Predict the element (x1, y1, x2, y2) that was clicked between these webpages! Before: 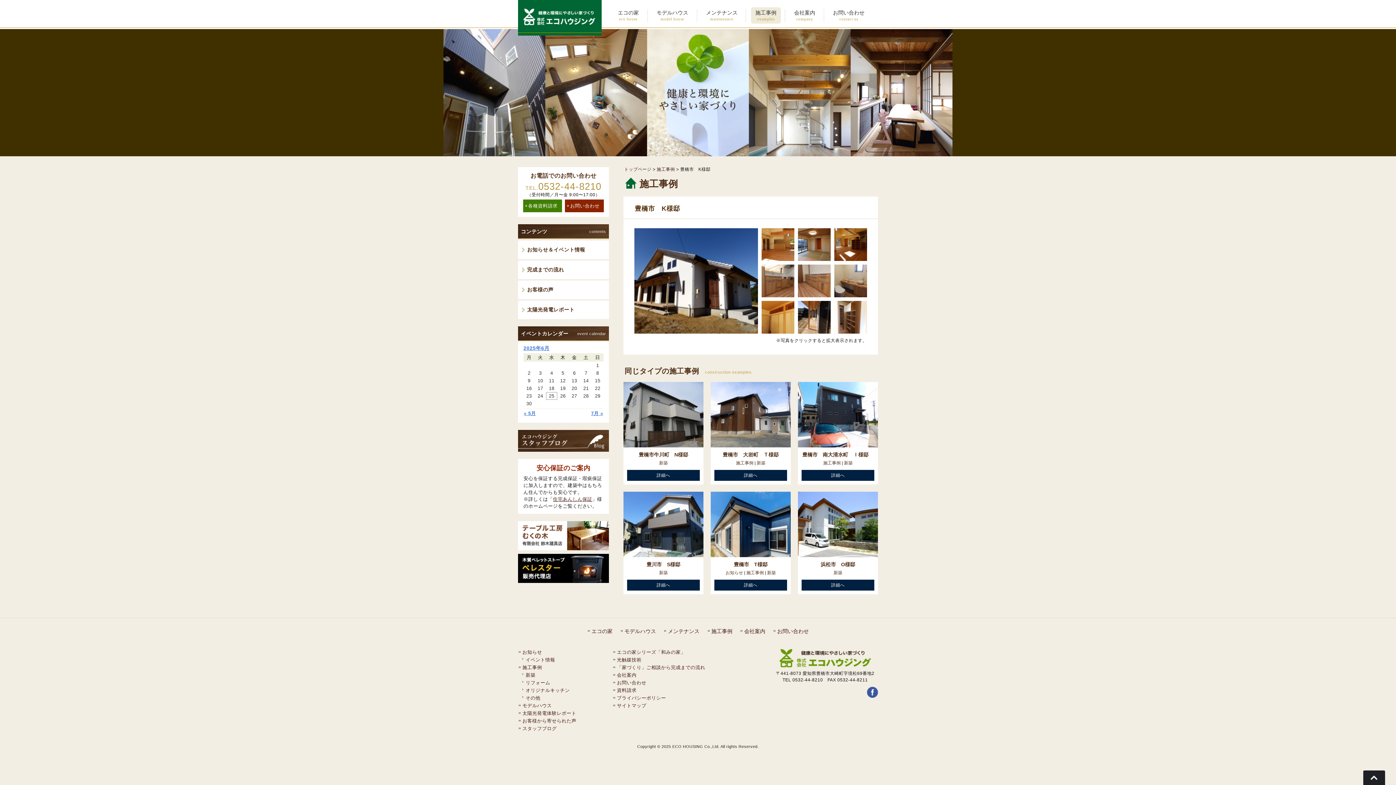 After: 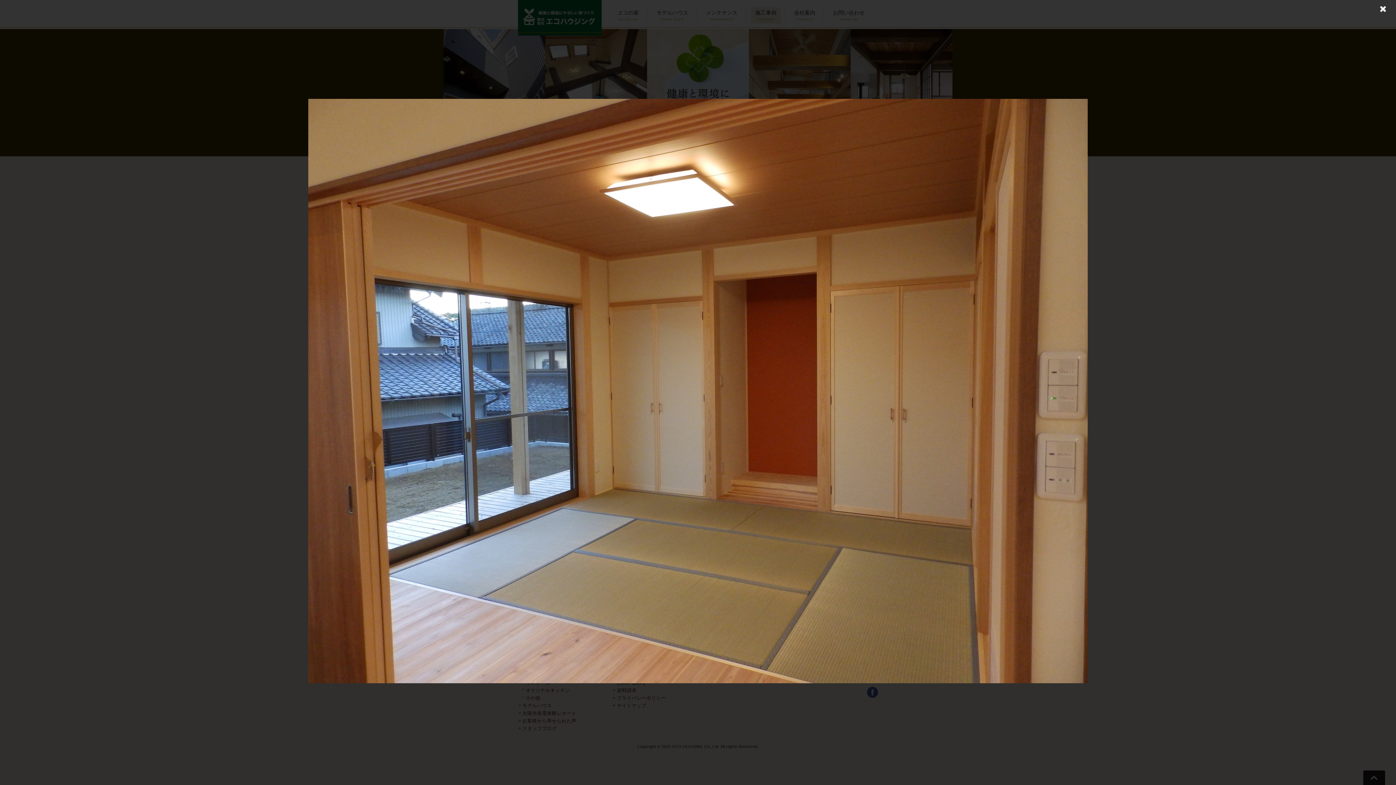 Action: bbox: (798, 254, 830, 260)